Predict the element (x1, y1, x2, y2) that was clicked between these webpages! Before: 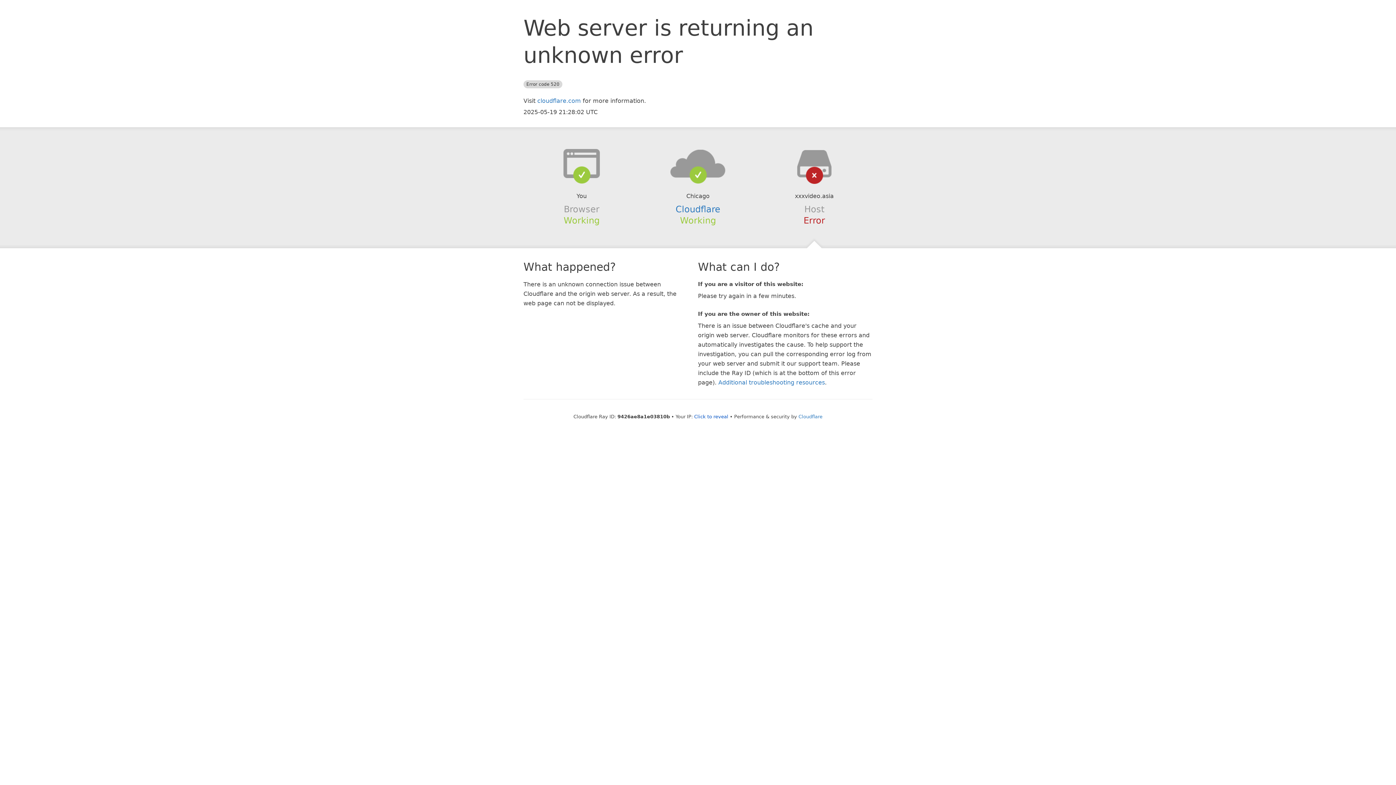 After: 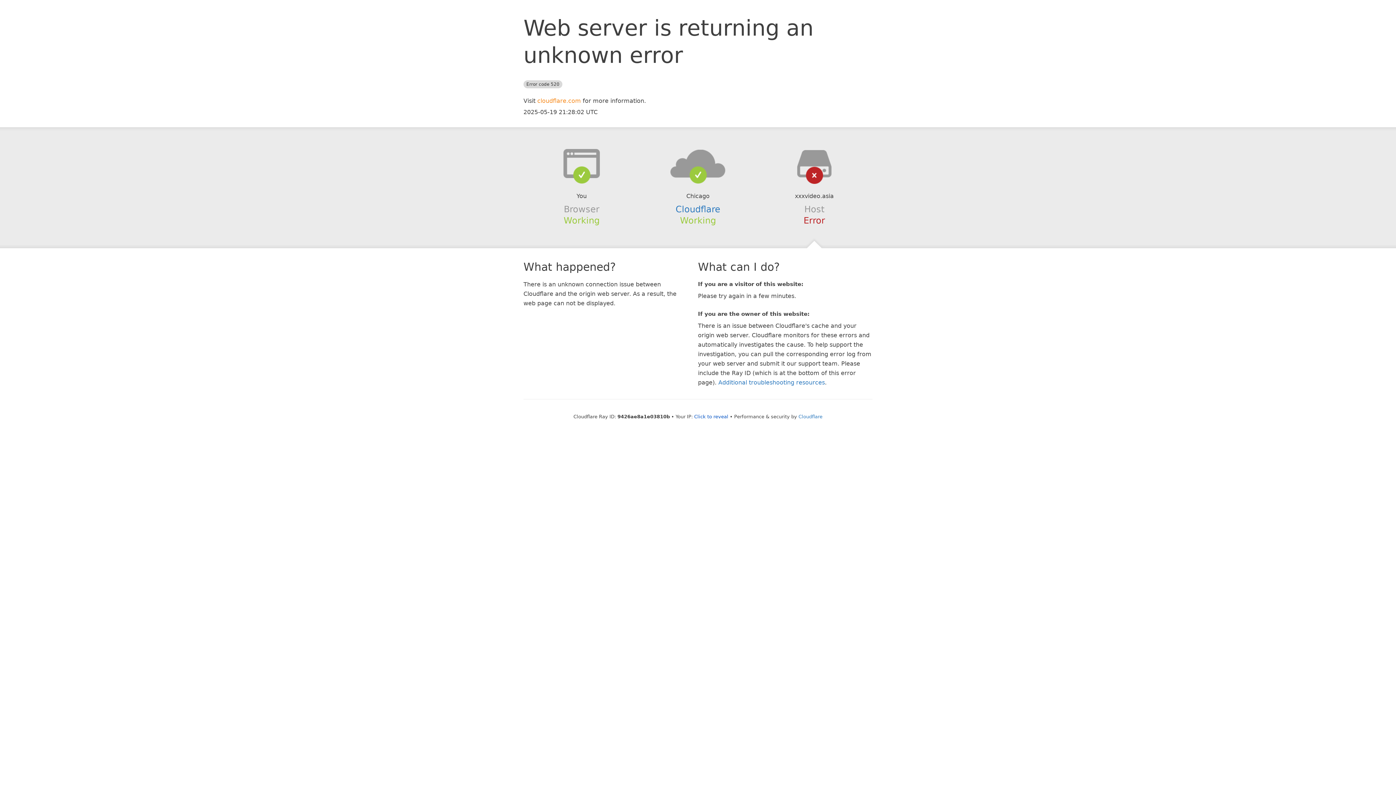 Action: label: cloudflare.com bbox: (537, 97, 581, 104)